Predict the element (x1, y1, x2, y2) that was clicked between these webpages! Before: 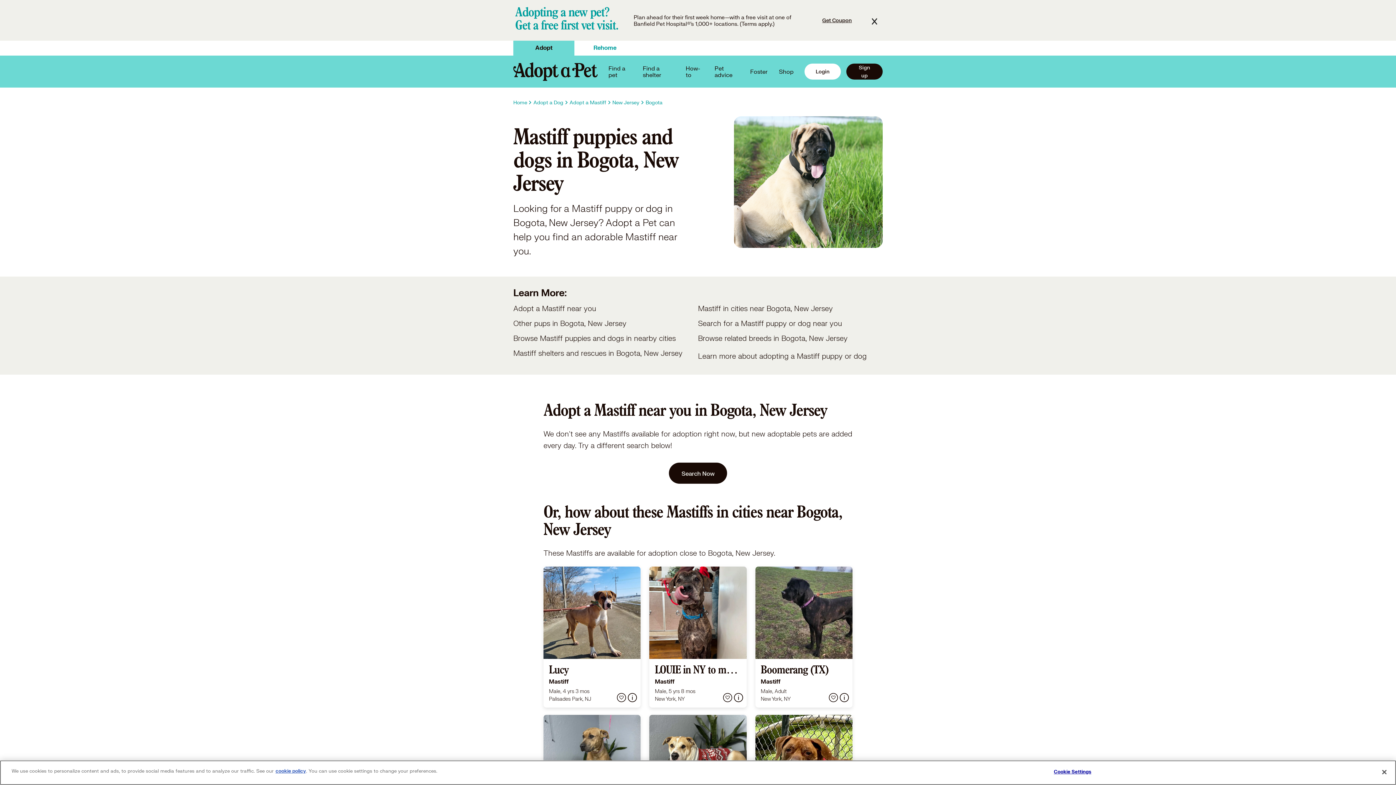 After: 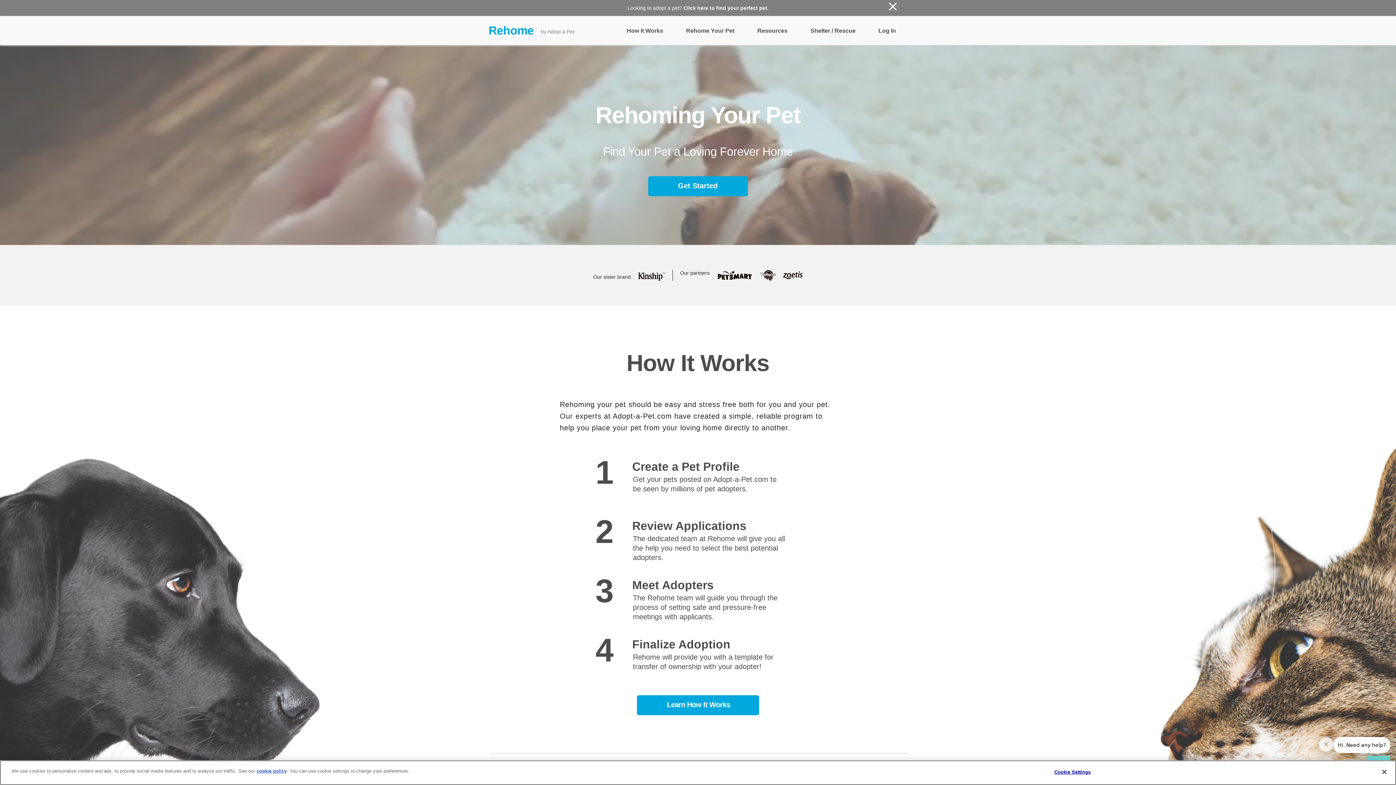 Action: bbox: (593, 43, 616, 52) label: Rehome